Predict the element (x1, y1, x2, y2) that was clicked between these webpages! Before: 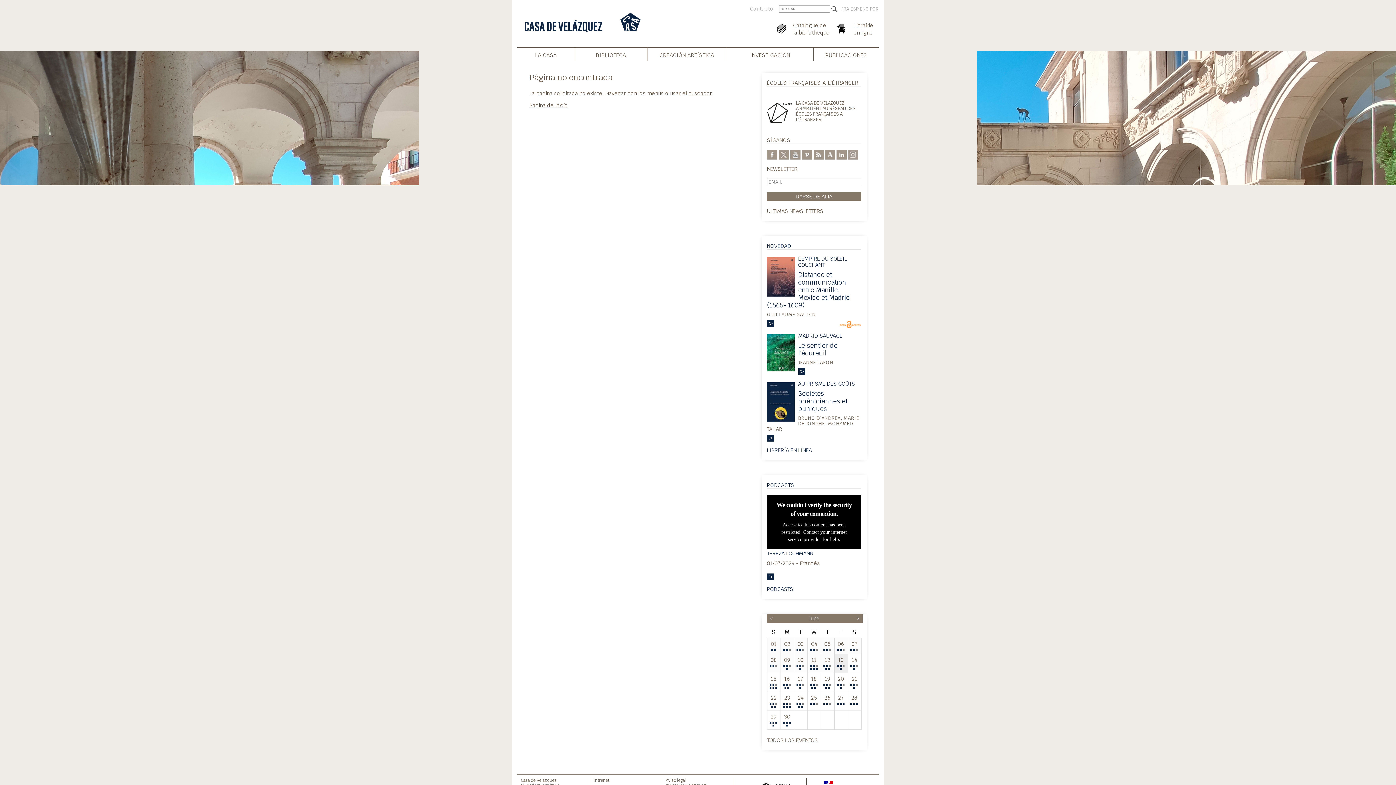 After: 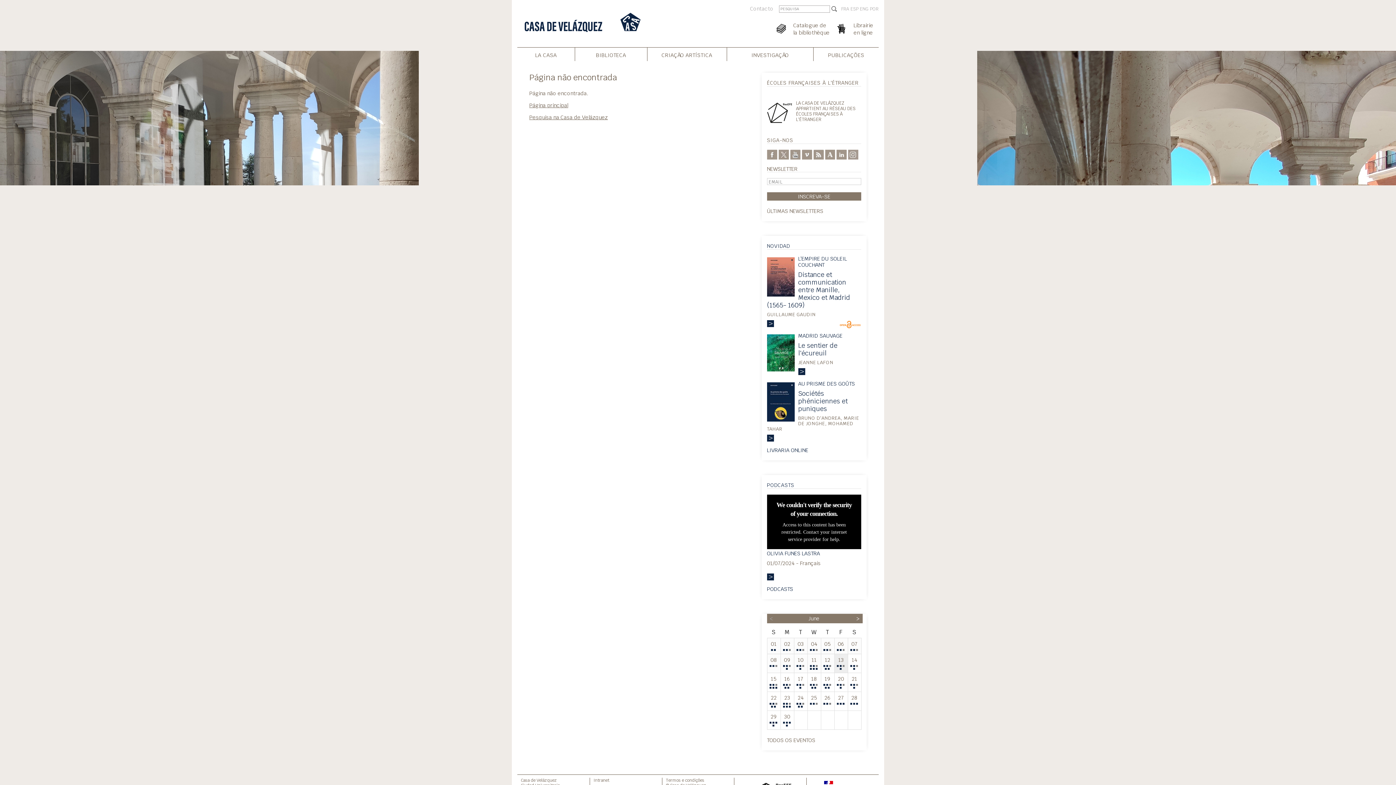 Action: label: POR bbox: (870, 6, 878, 12)